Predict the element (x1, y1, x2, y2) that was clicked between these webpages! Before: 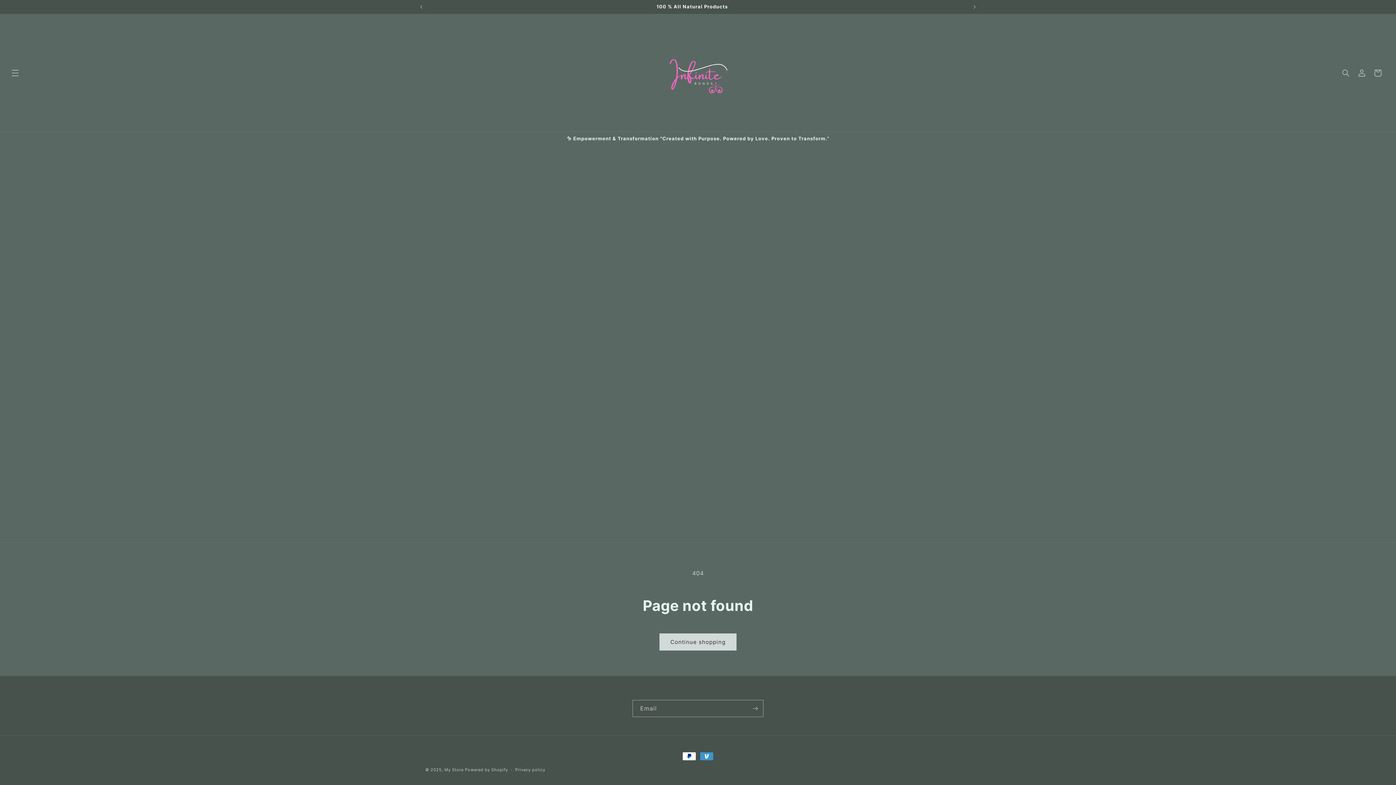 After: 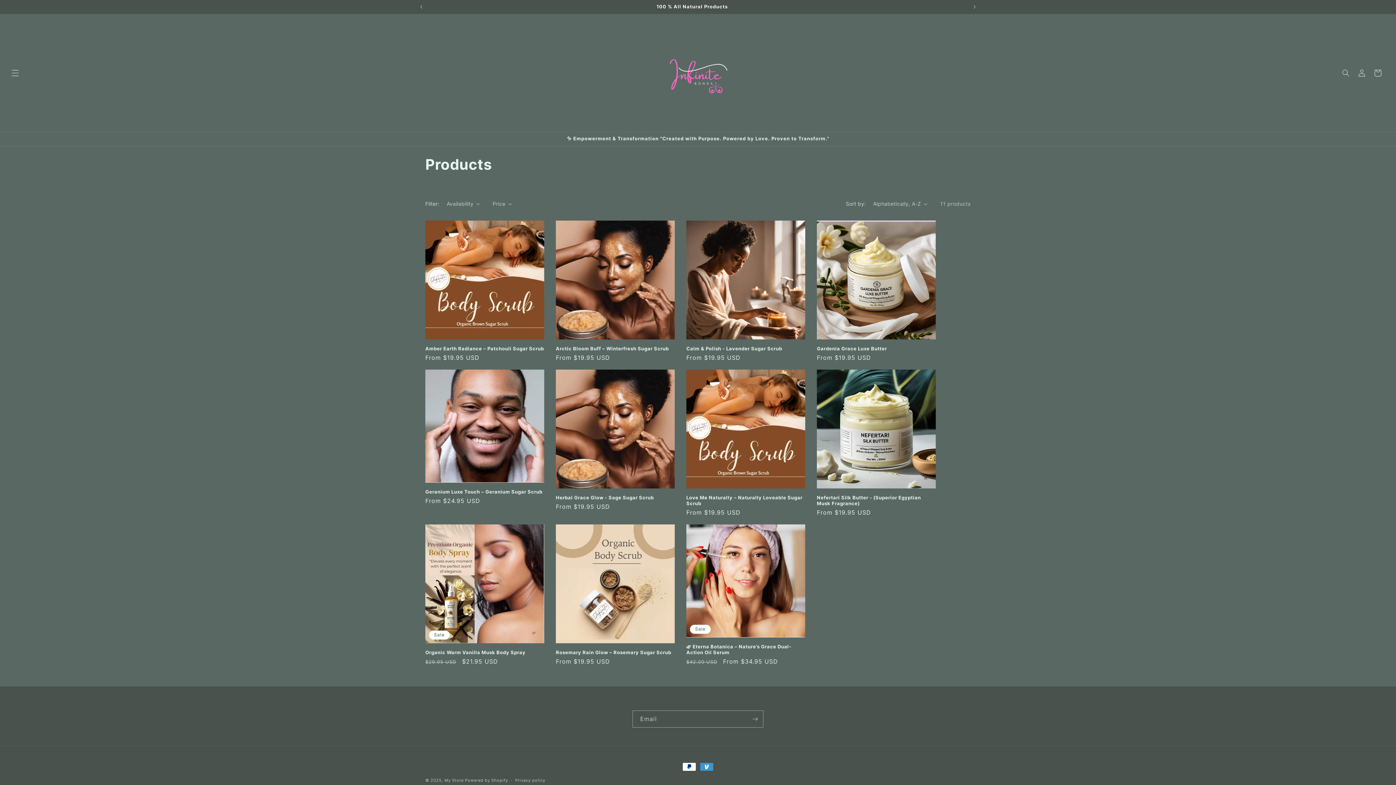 Action: bbox: (659, 633, 736, 650) label: Continue shopping